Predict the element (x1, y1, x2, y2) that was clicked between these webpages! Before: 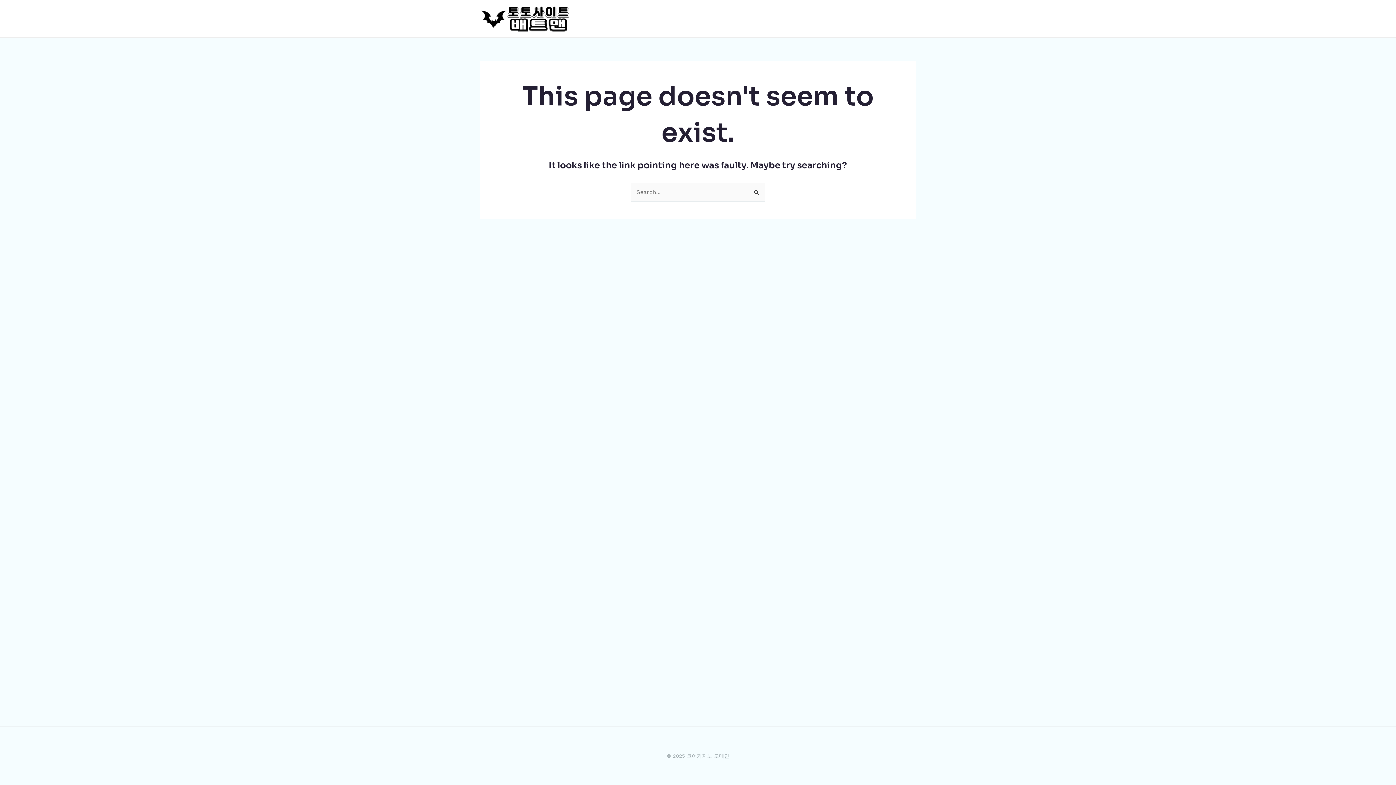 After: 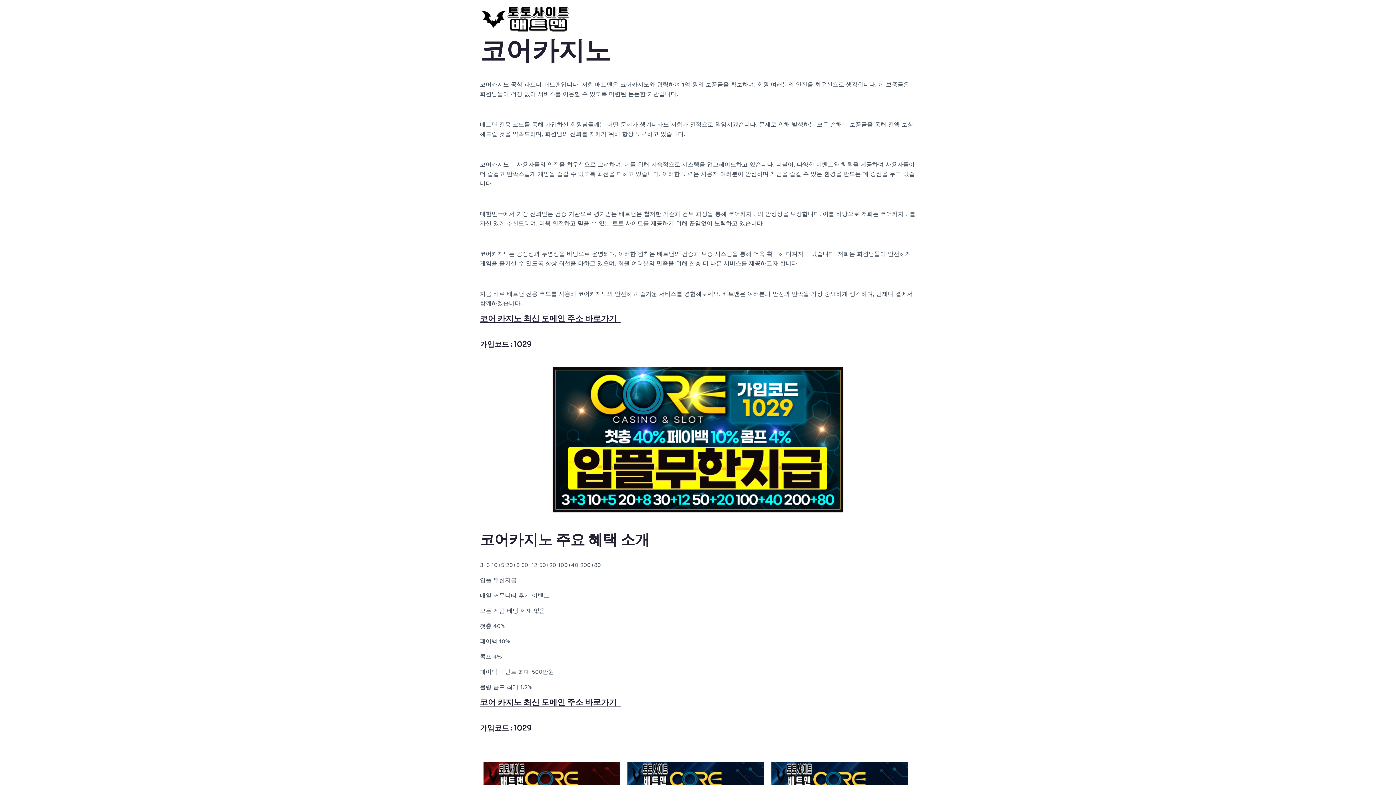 Action: bbox: (480, 14, 570, 21)